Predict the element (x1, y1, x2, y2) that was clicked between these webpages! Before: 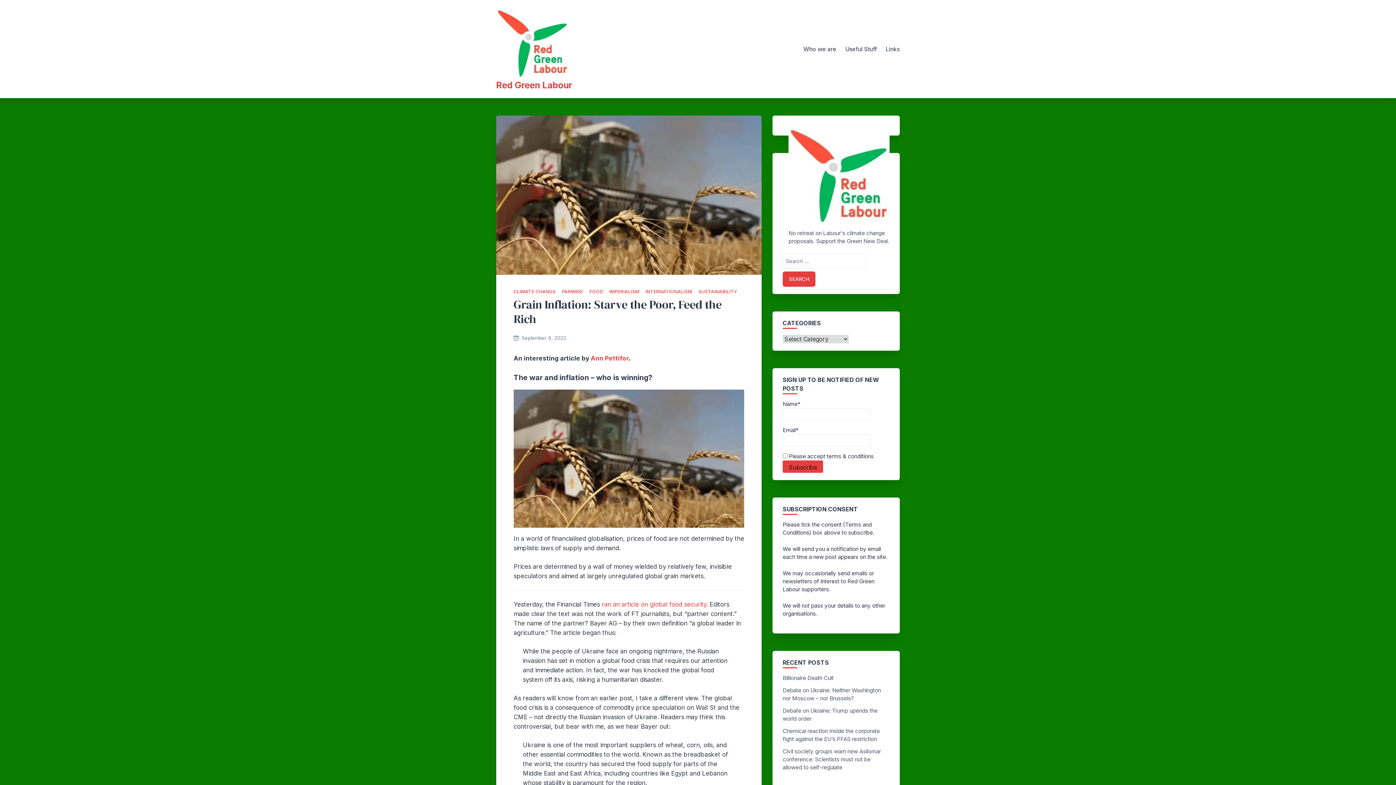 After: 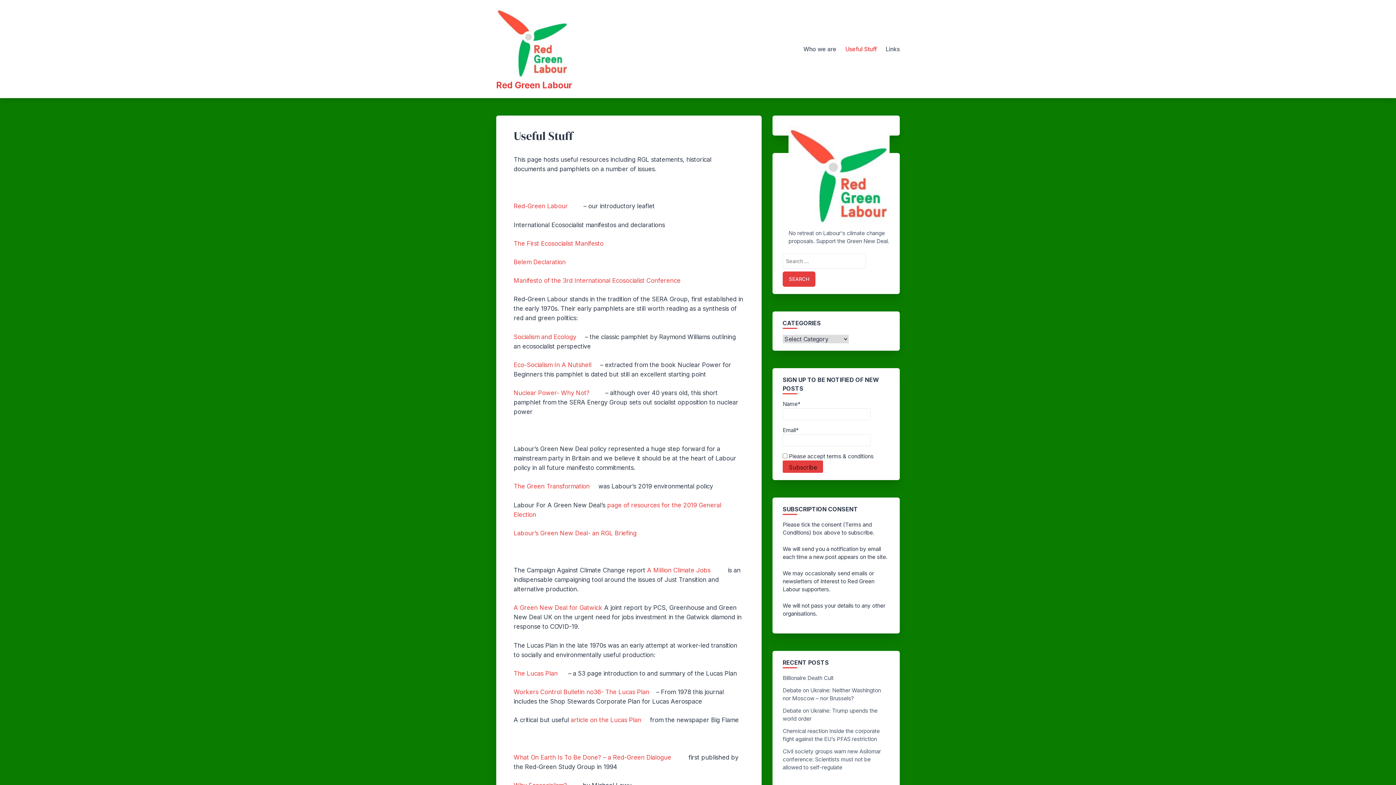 Action: label: Useful Stuff bbox: (845, 44, 877, 53)